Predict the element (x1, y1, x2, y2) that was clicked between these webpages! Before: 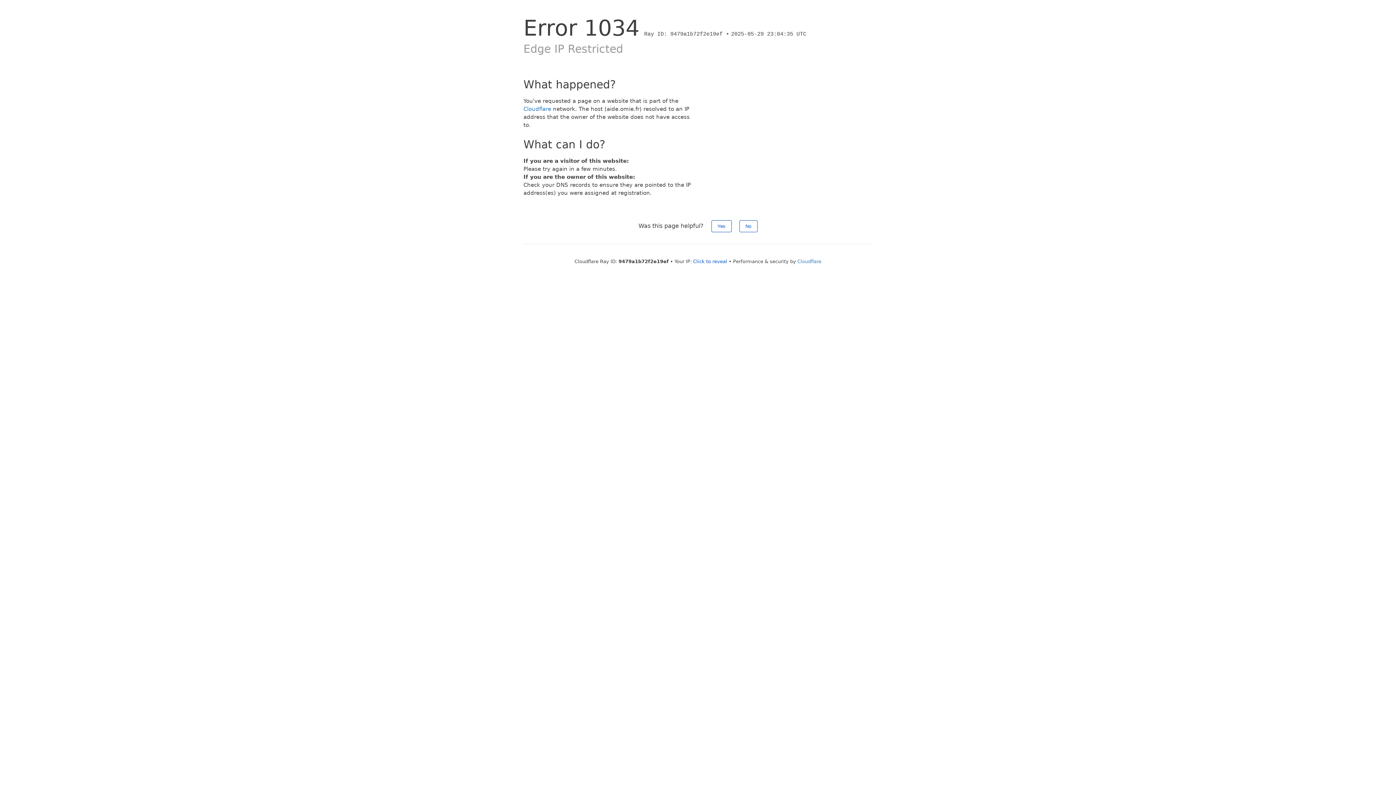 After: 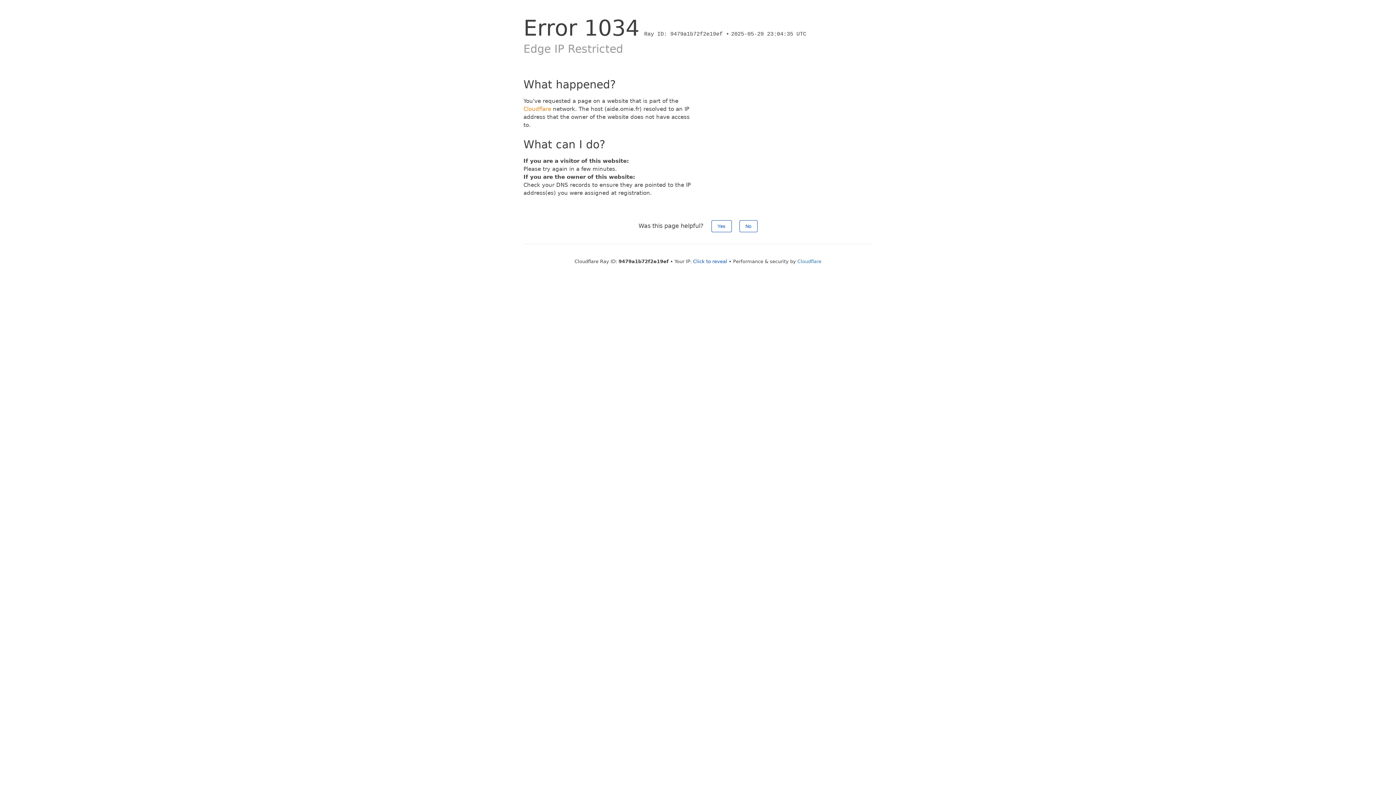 Action: bbox: (523, 105, 551, 112) label: Cloudflare